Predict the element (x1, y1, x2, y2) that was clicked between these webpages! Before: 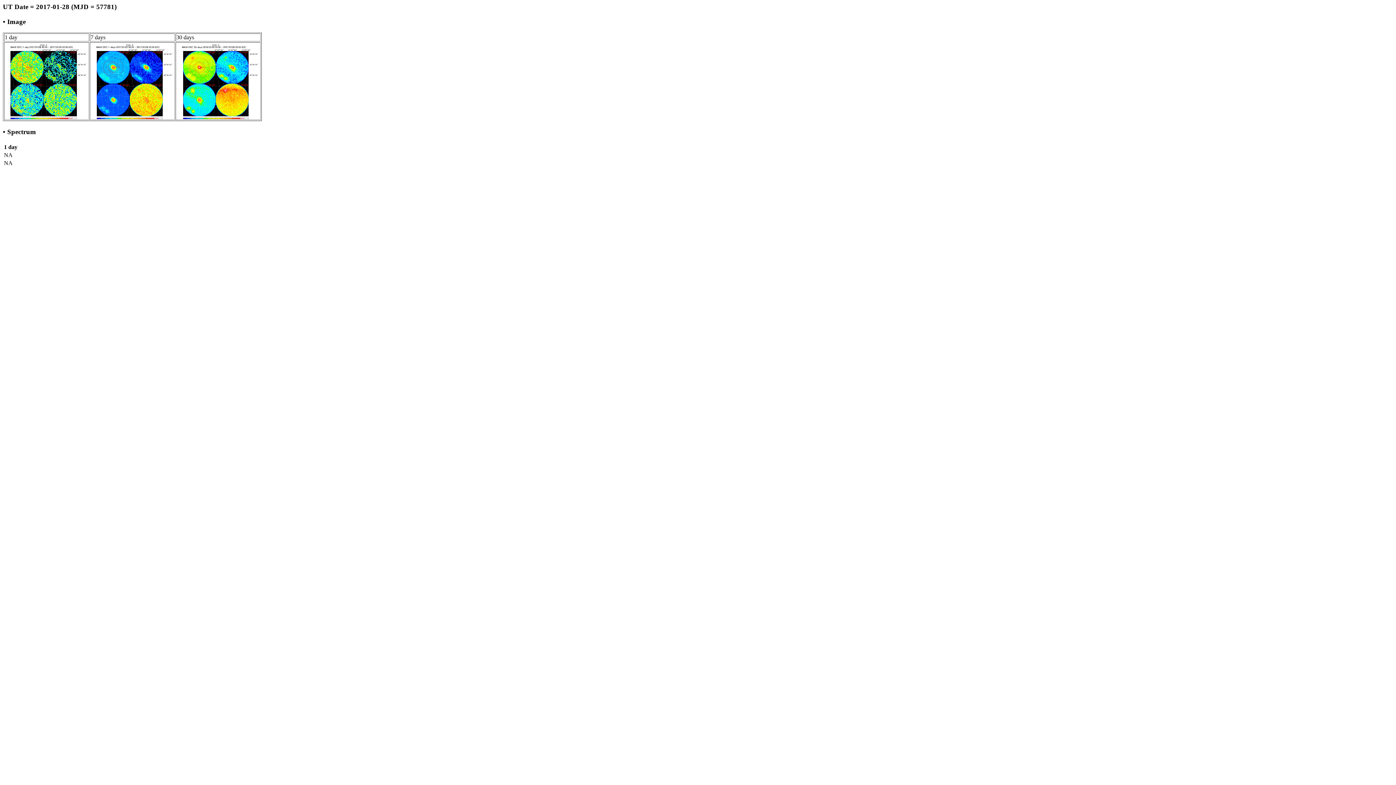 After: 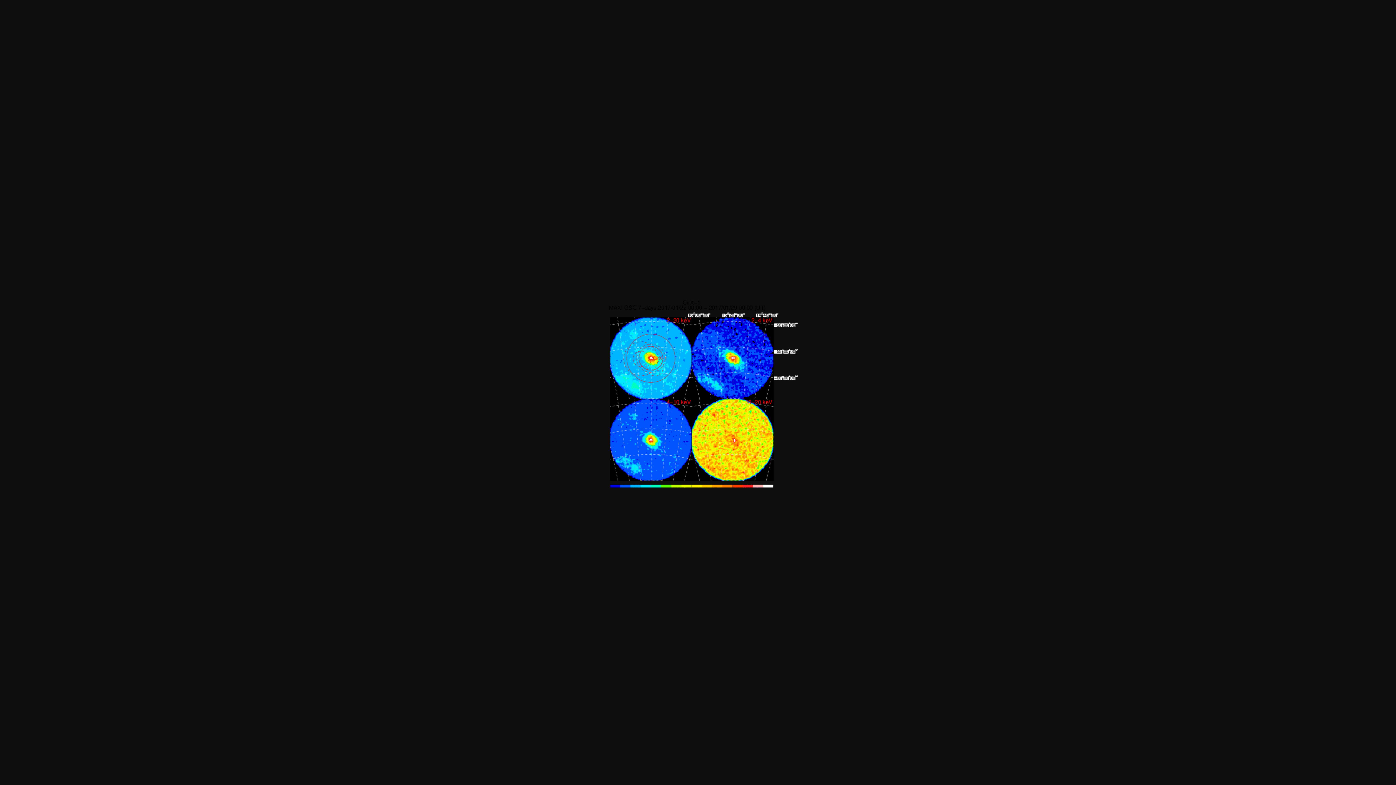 Action: bbox: (90, 114, 174, 120)